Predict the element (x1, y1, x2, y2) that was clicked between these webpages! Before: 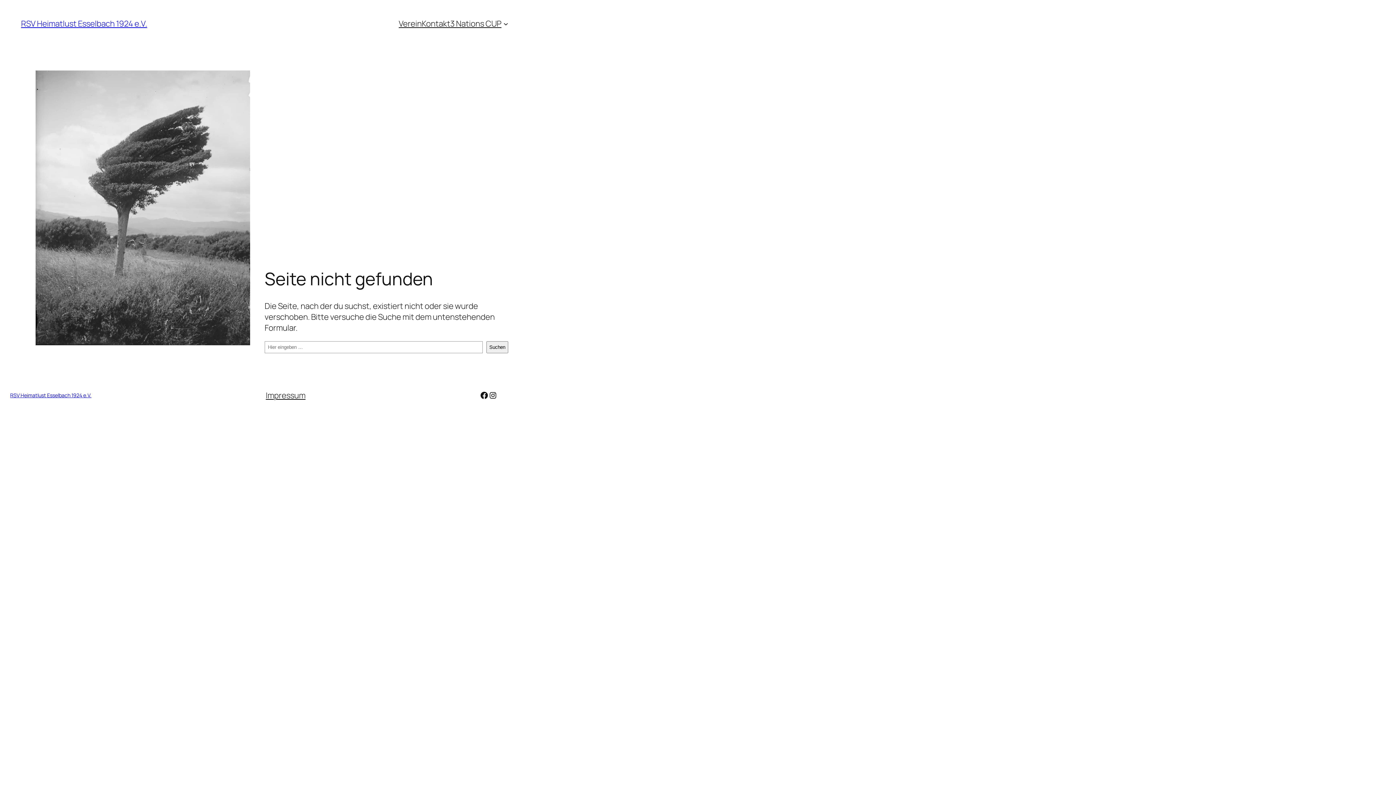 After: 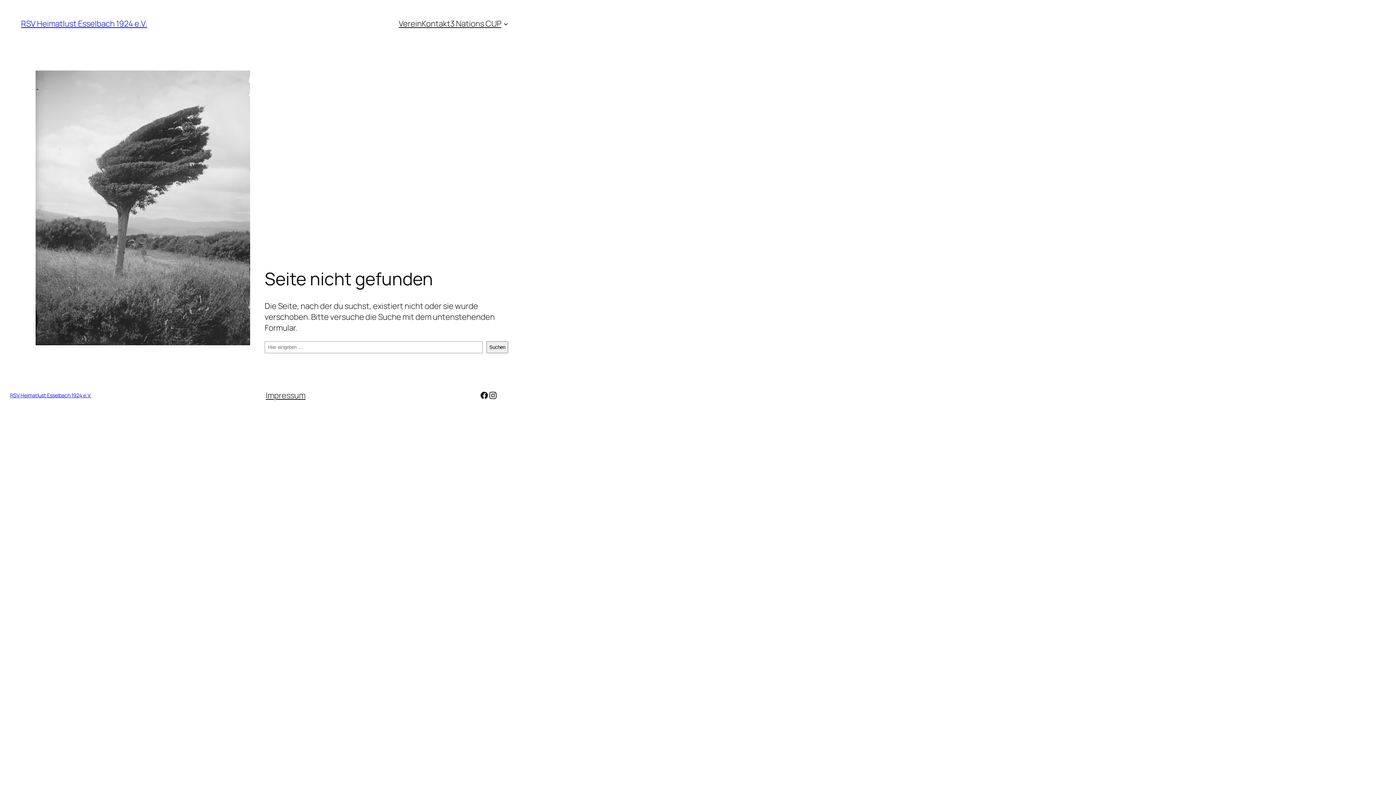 Action: label: Instagram bbox: (488, 391, 497, 399)